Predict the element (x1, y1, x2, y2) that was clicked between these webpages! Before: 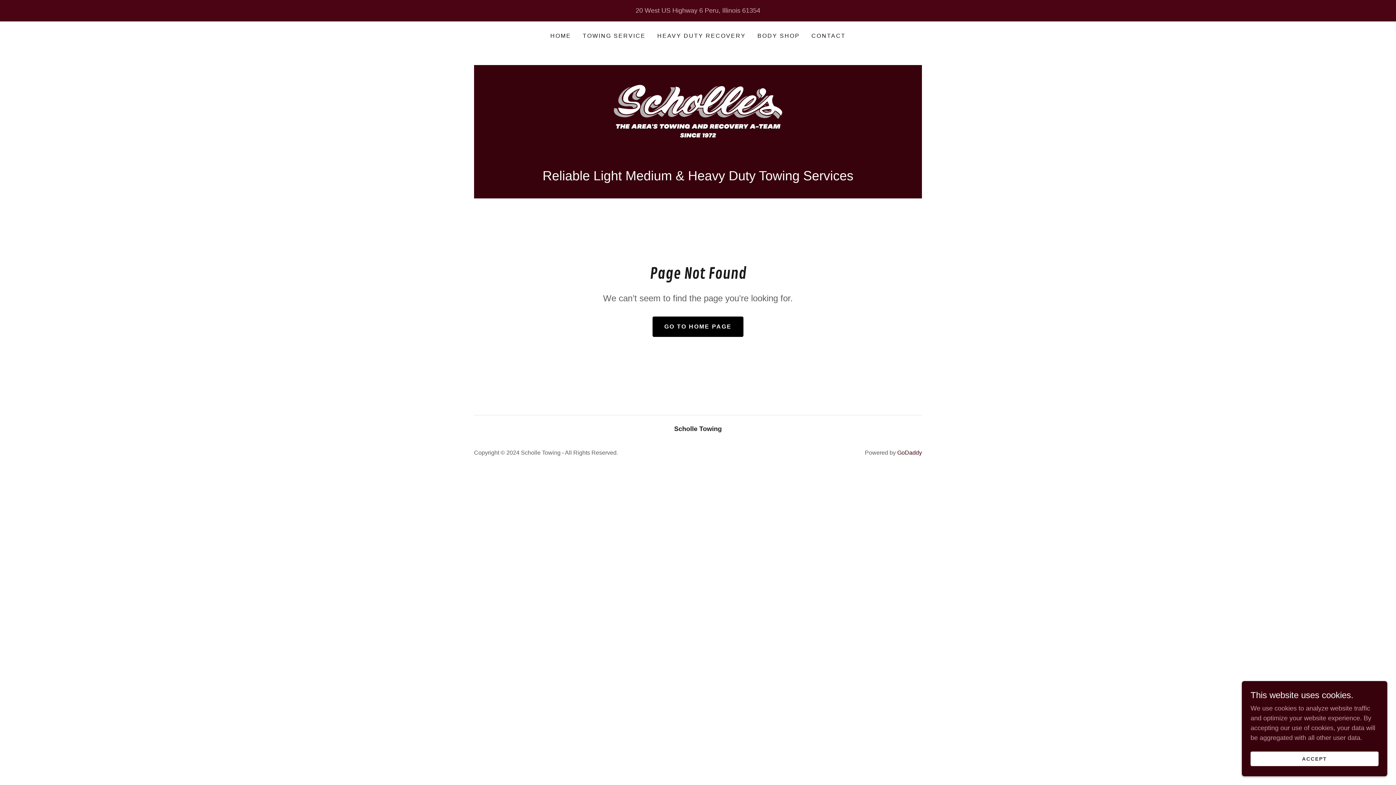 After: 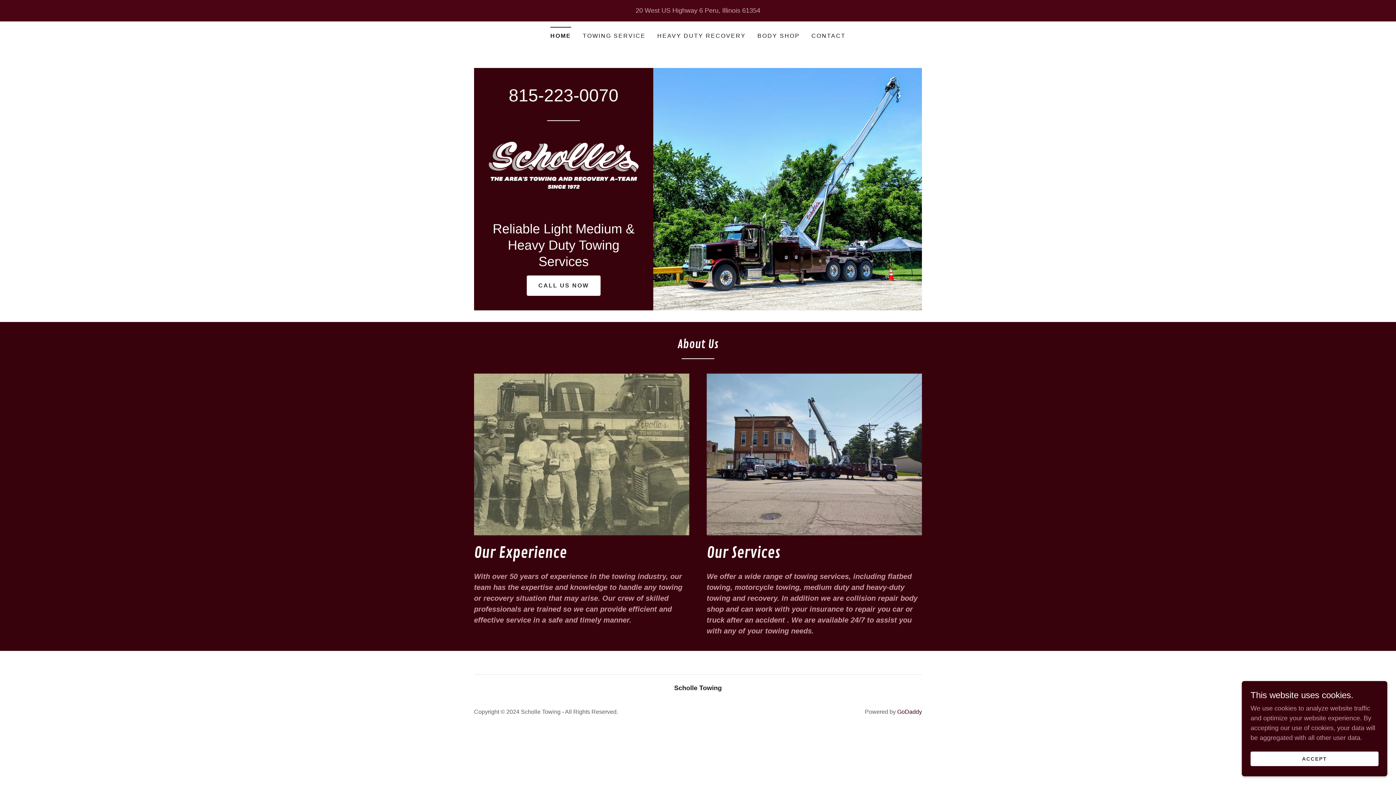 Action: bbox: (652, 316, 743, 337) label: GO TO HOME PAGE